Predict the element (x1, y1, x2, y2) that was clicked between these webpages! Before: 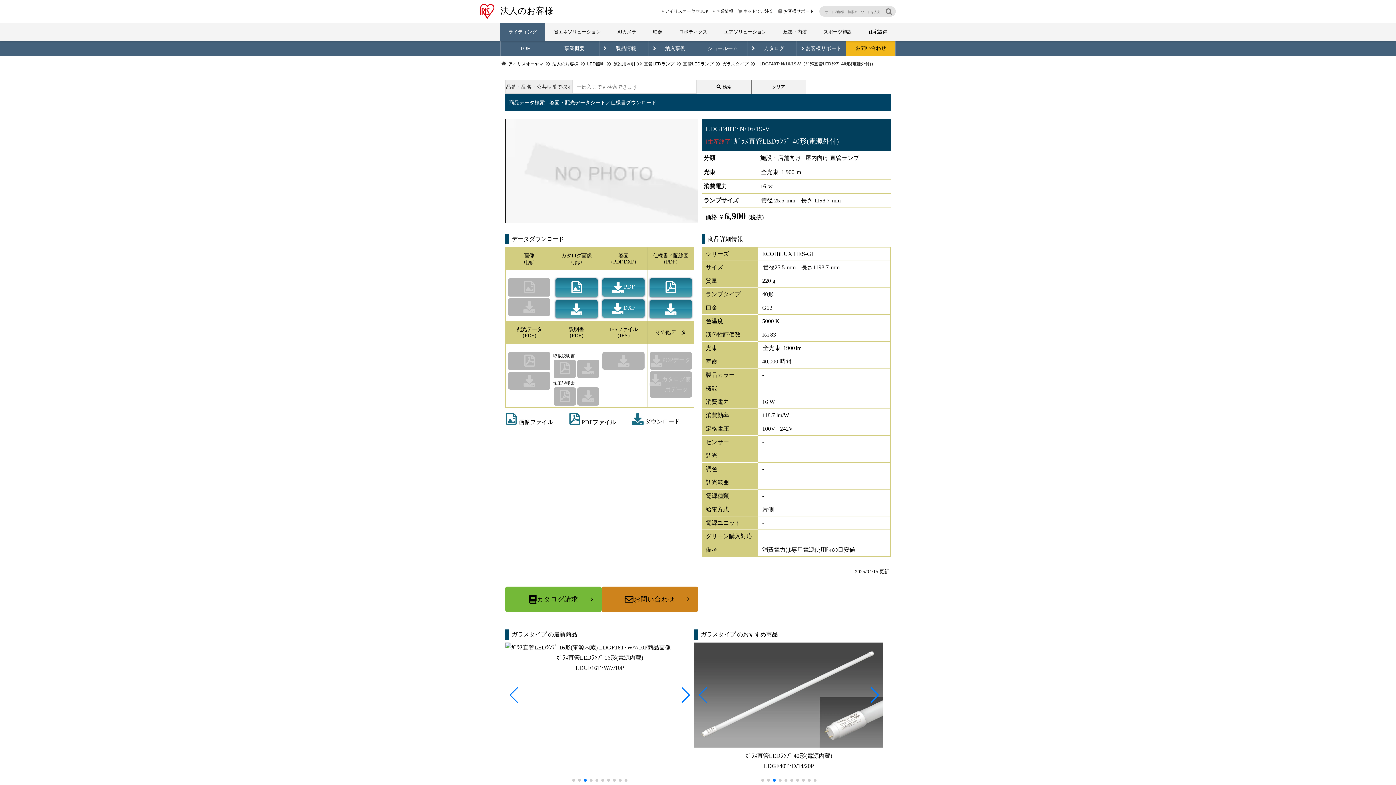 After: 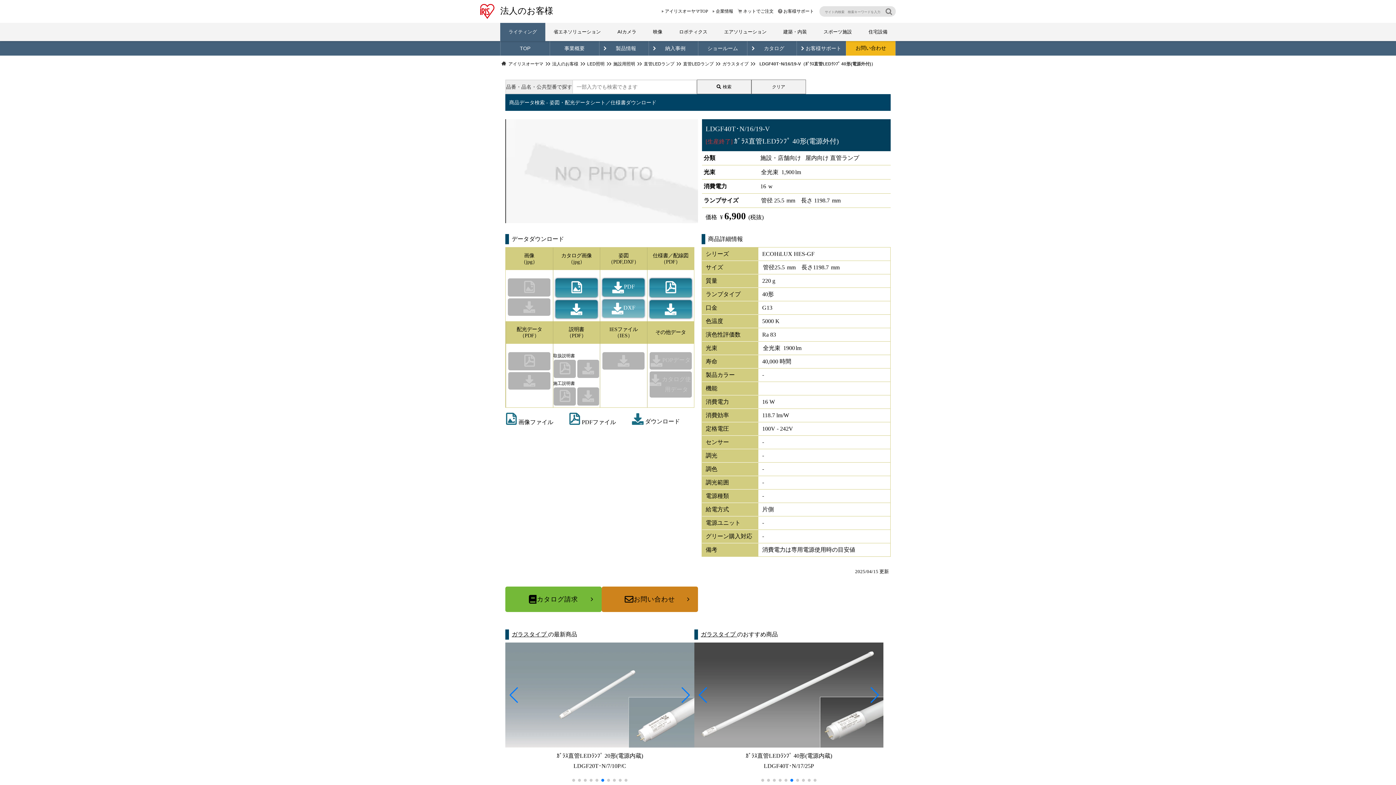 Action: label: DXF bbox: (602, 299, 644, 317)